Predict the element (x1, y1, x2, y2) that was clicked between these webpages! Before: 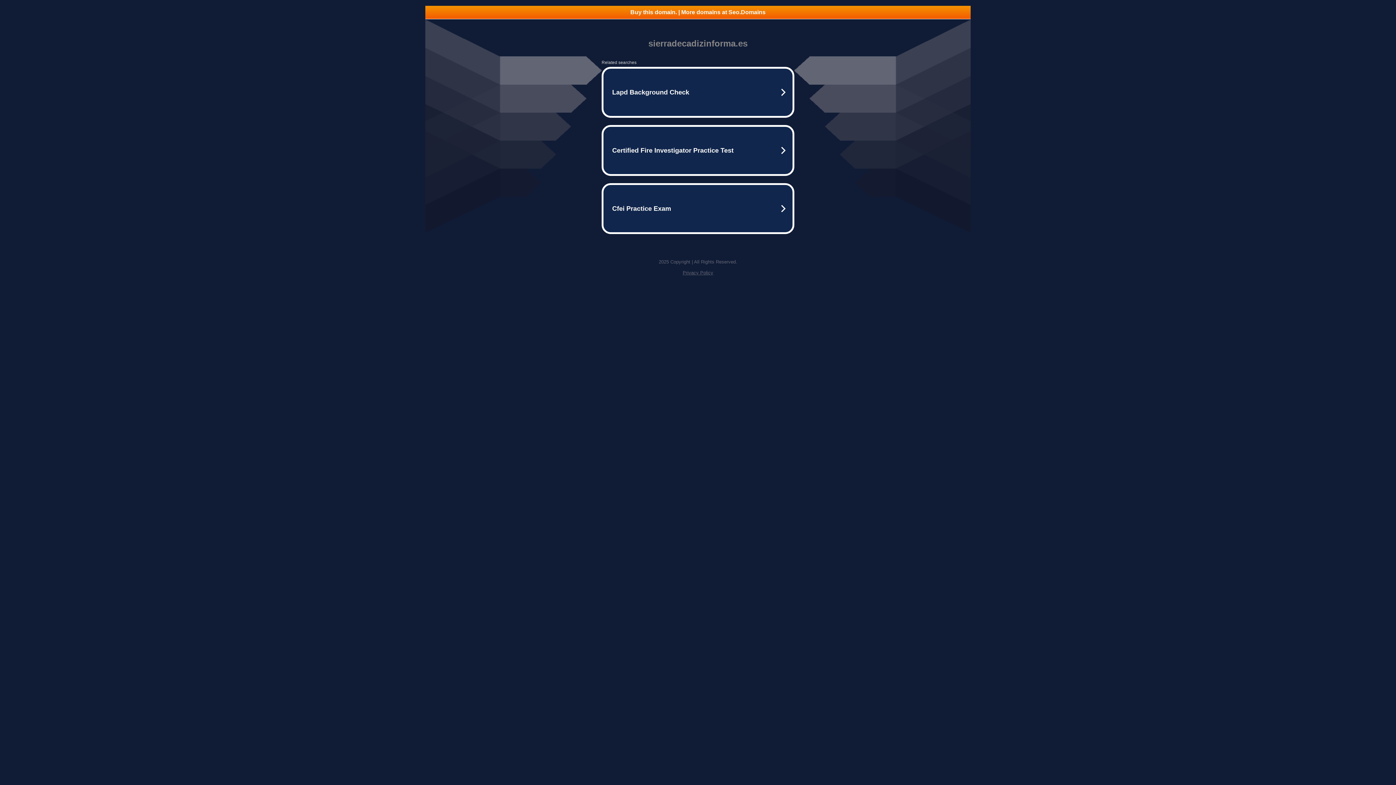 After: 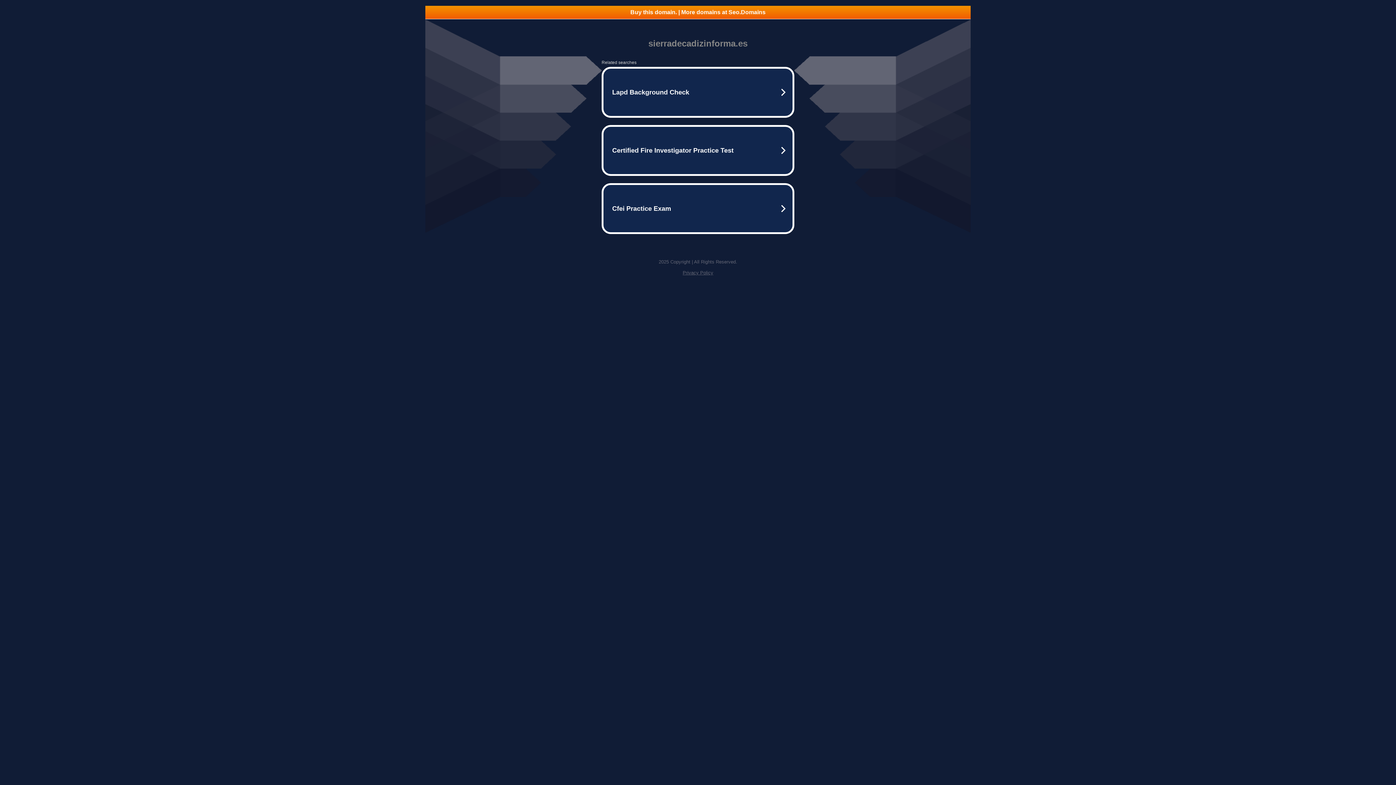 Action: bbox: (425, 5, 970, 18) label: Buy this domain. | More domains at Seo.Domains